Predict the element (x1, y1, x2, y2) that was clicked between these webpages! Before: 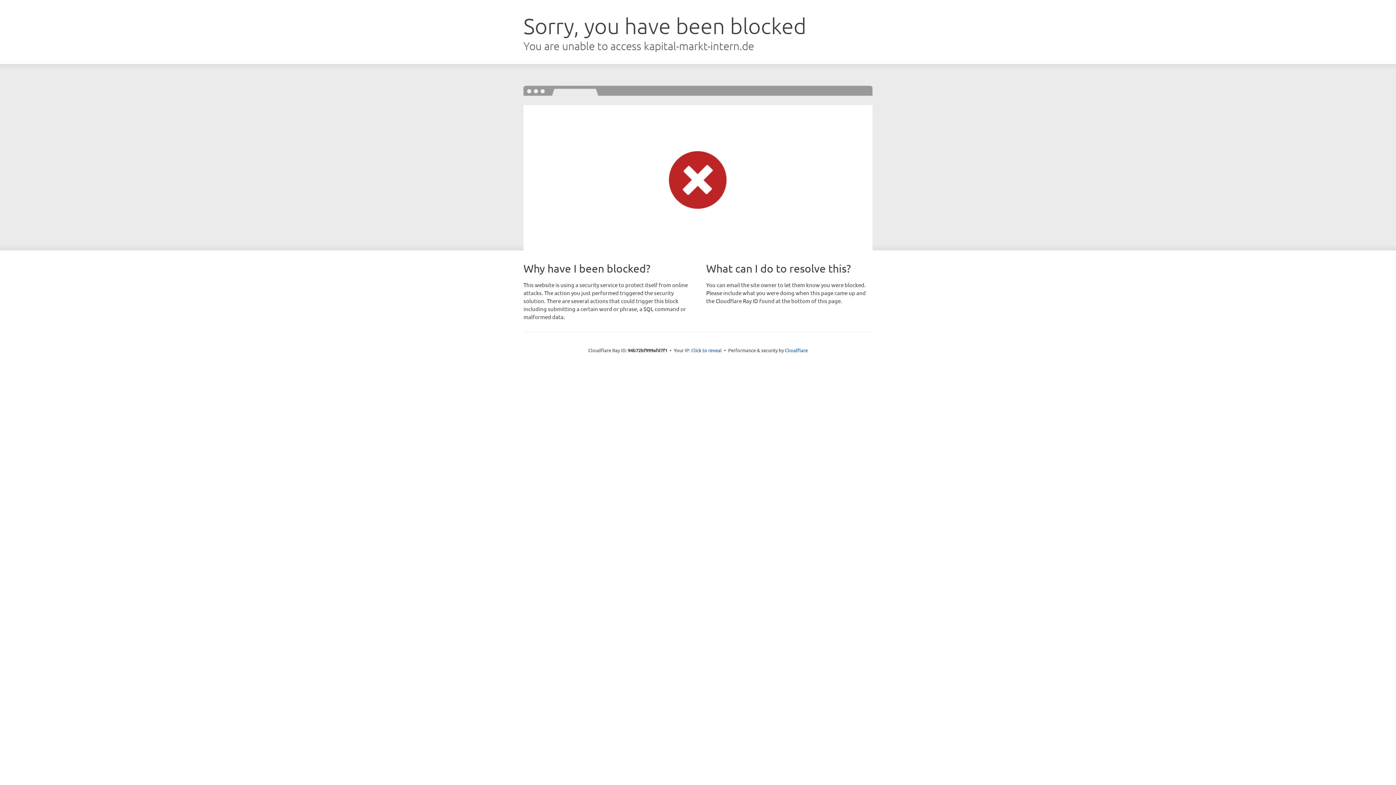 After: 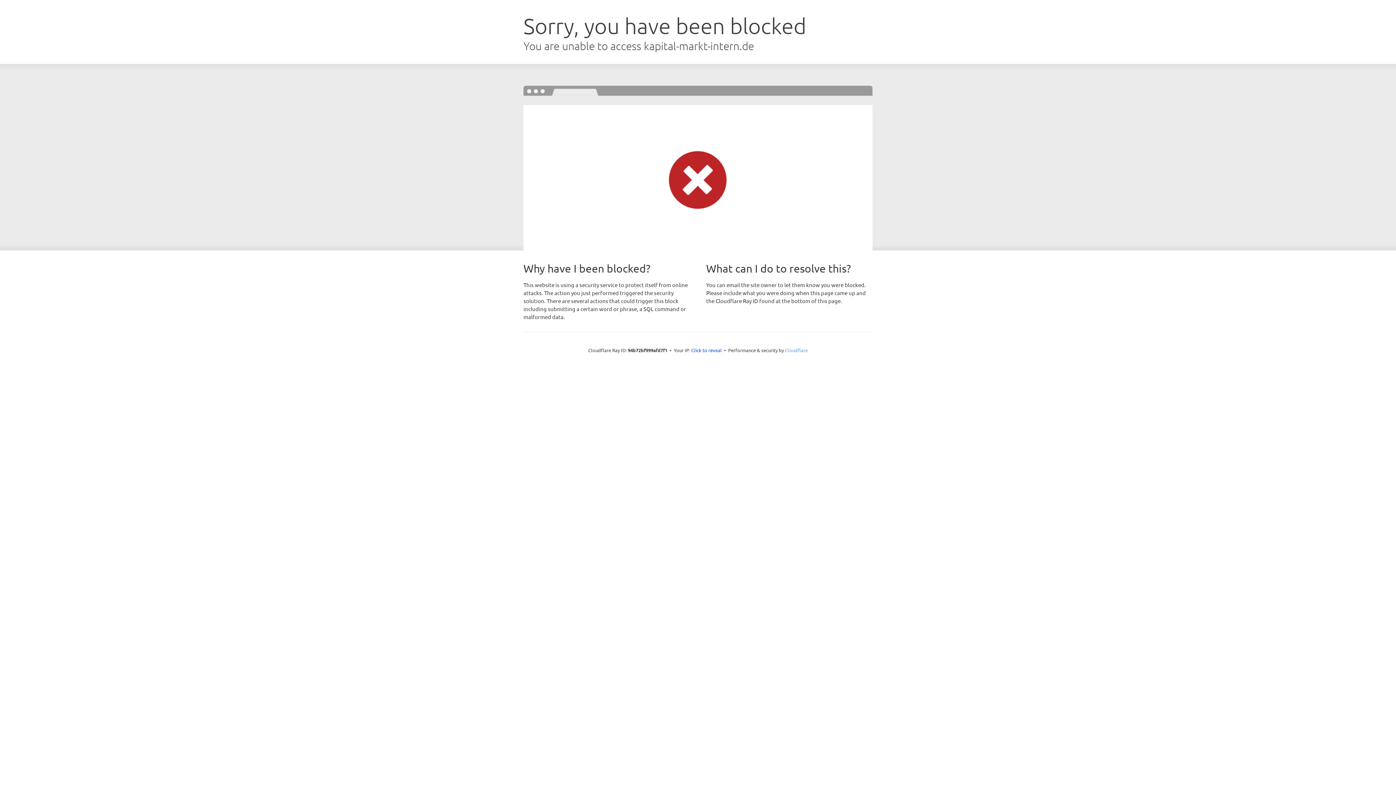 Action: bbox: (785, 347, 808, 353) label: Cloudflare